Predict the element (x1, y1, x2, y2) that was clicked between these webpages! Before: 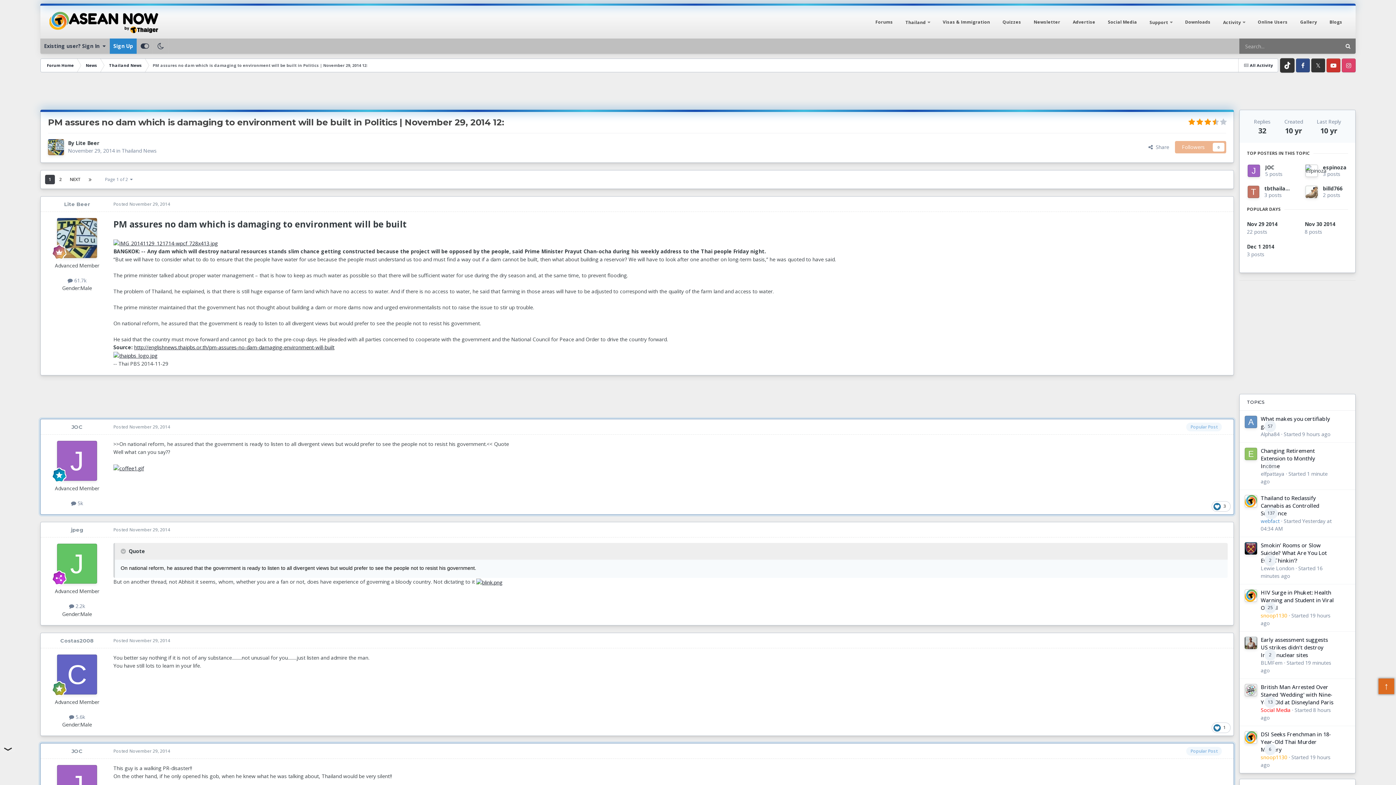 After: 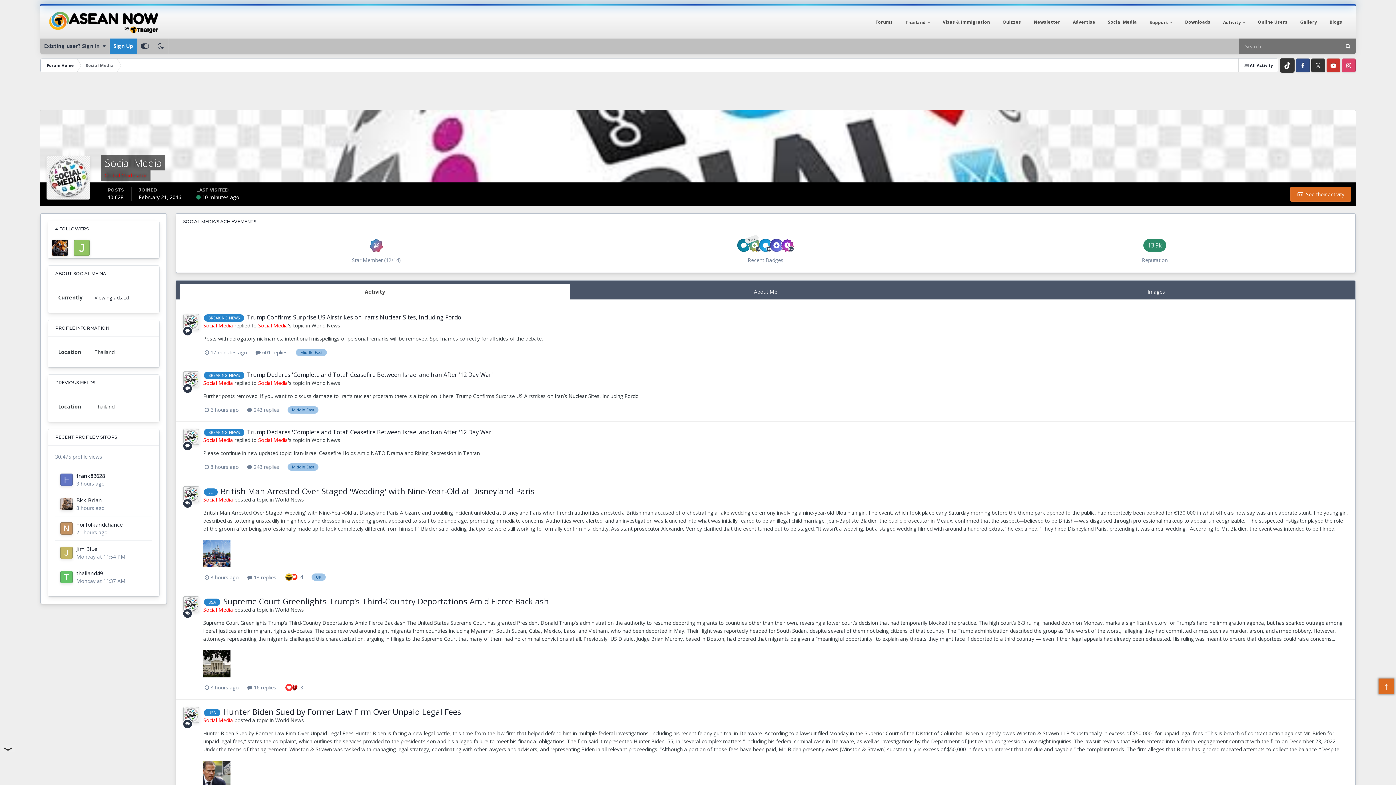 Action: bbox: (1245, 684, 1257, 696)